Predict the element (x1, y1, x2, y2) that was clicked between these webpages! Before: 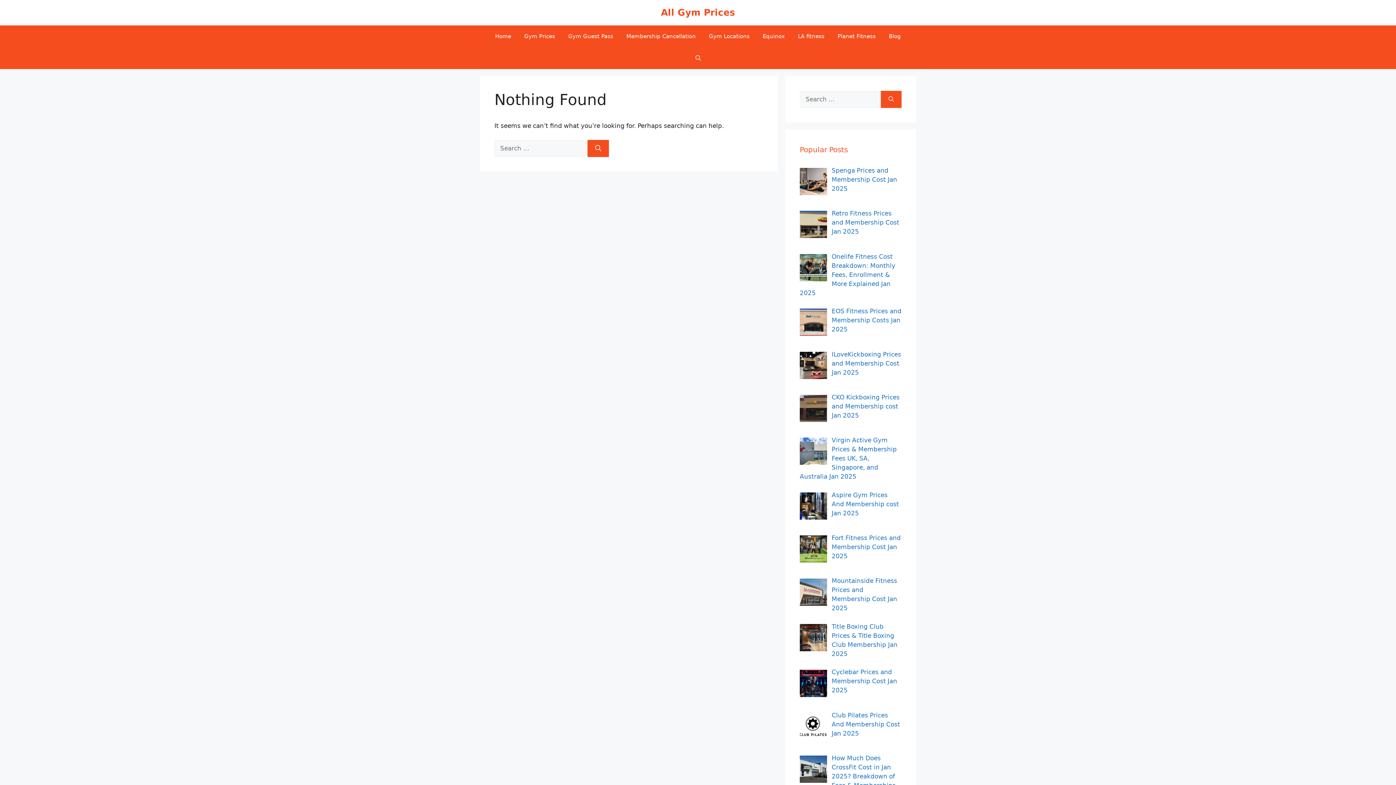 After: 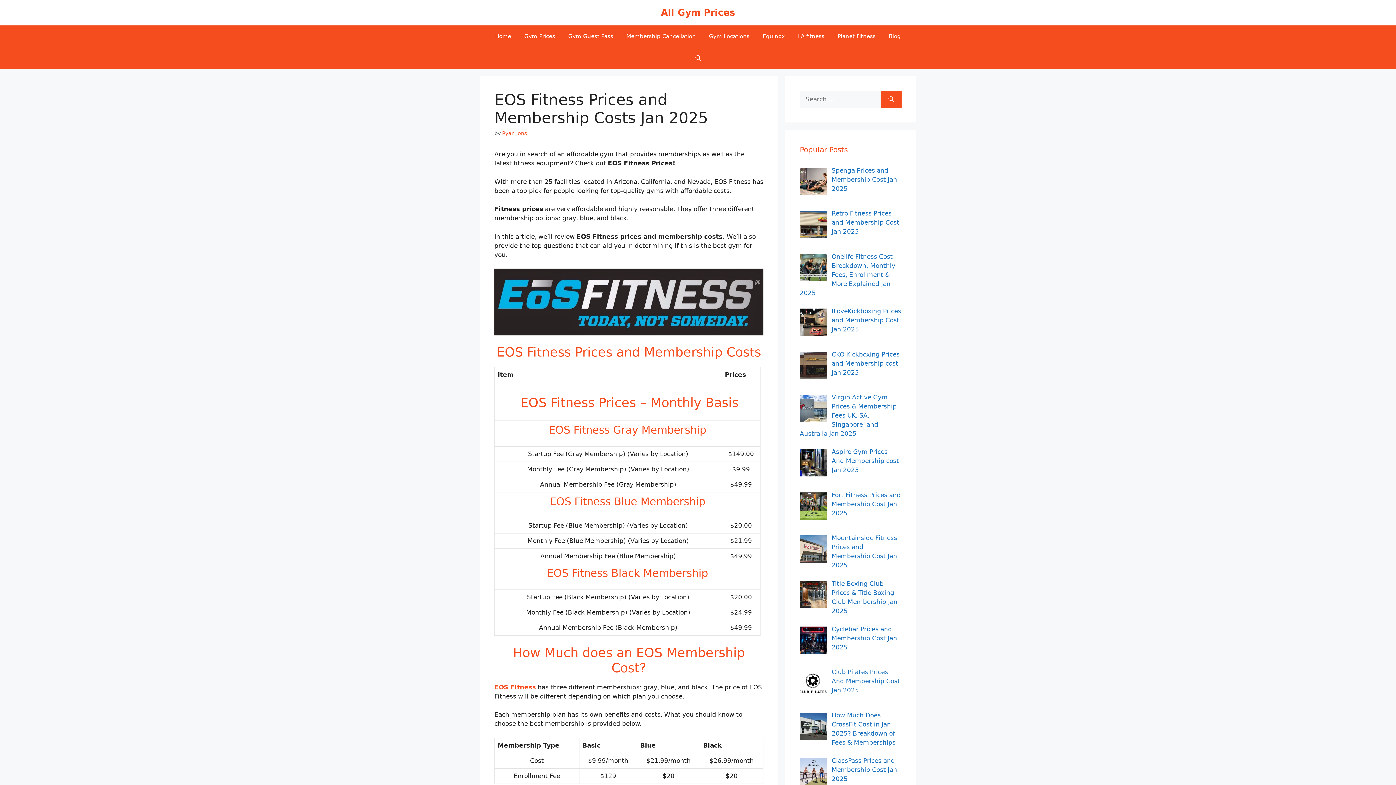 Action: bbox: (831, 307, 901, 333) label: EOS Fitness Prices and Membership Costs Jan 2025